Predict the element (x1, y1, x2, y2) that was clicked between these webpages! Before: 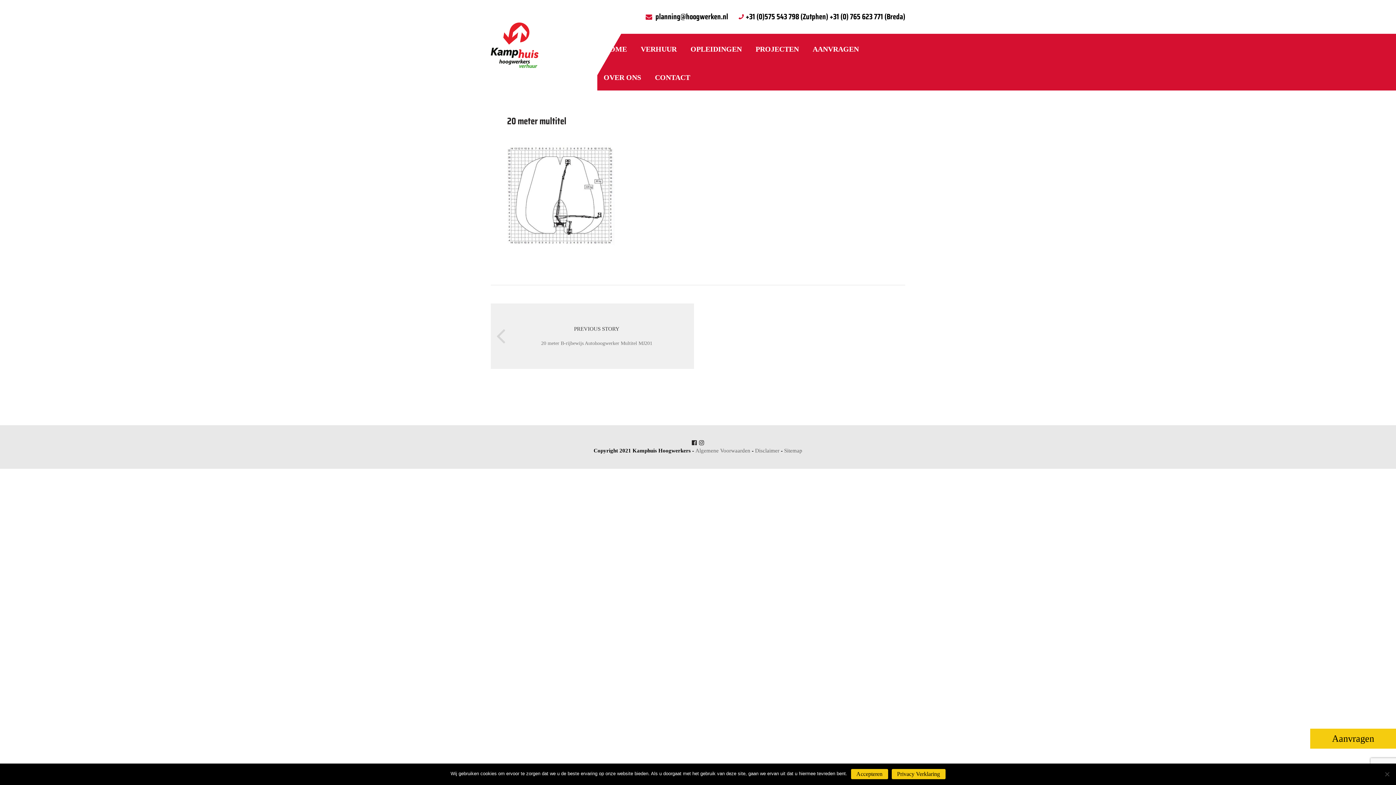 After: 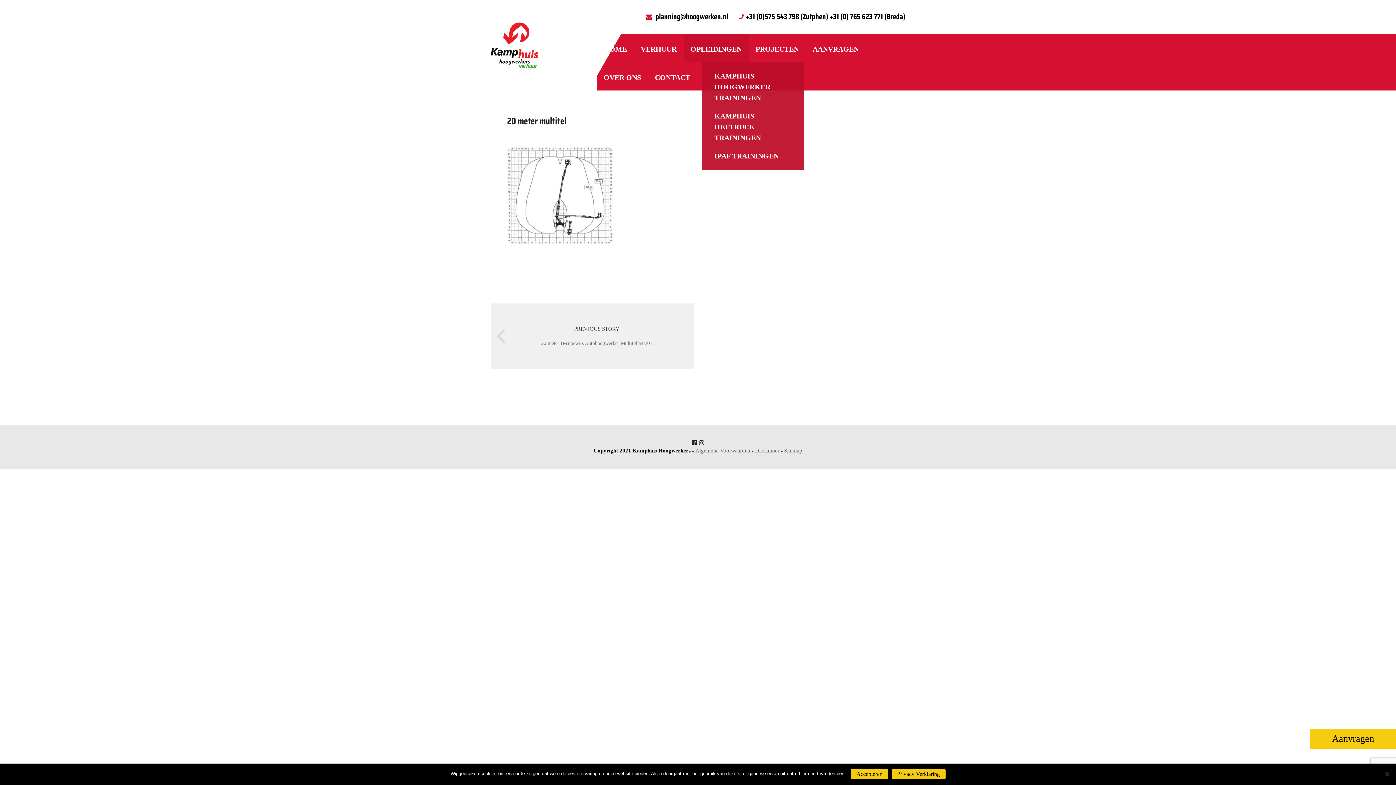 Action: label: OPLEIDINGEN bbox: (684, 33, 749, 62)